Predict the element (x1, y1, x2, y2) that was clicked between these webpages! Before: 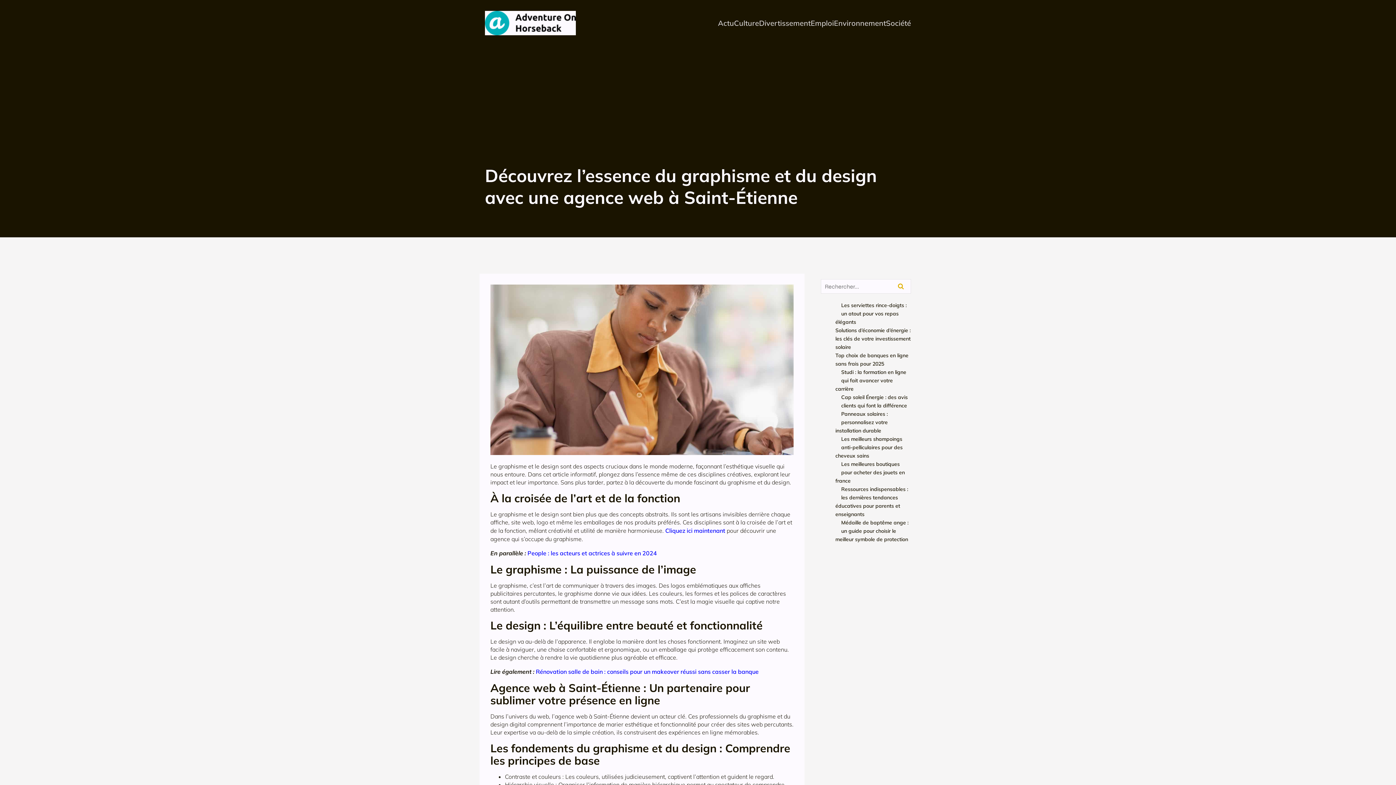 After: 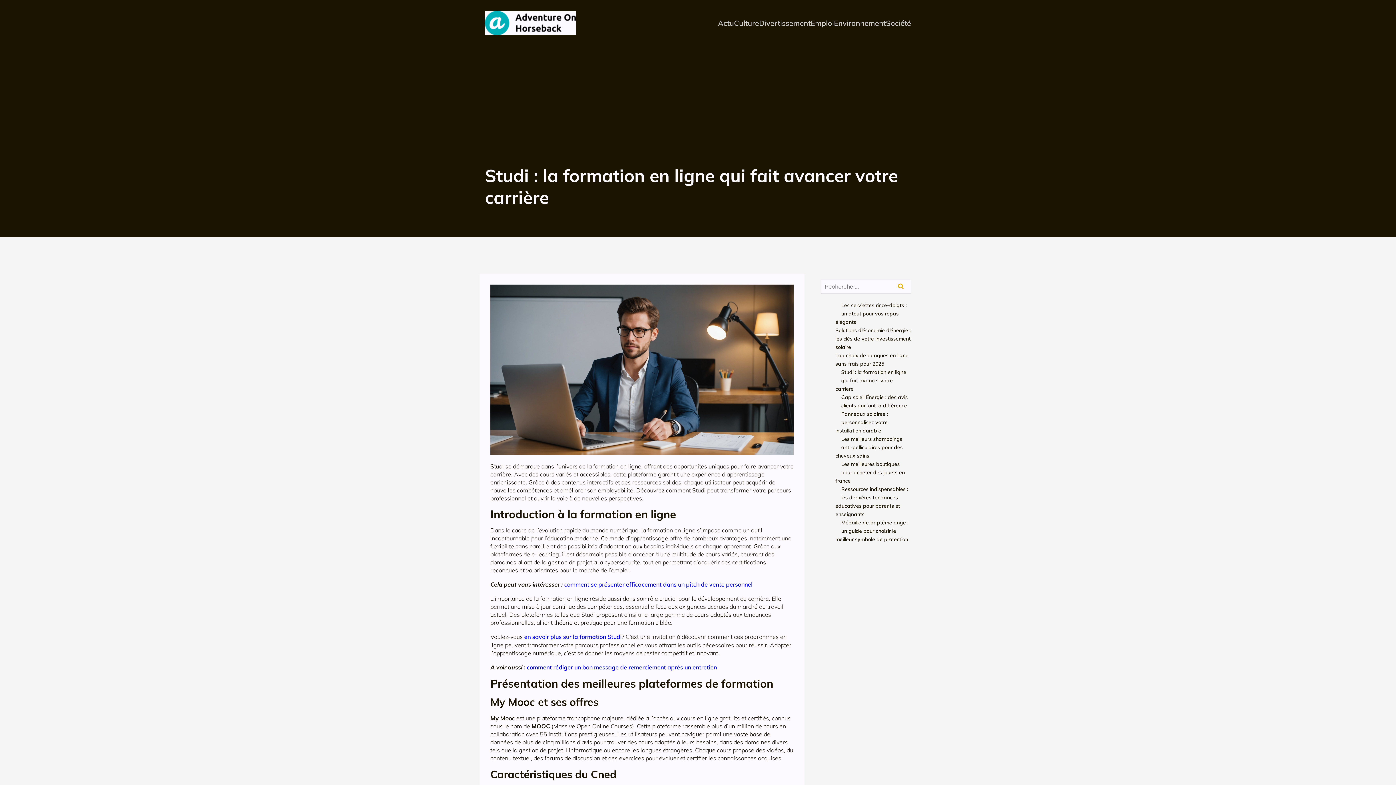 Action: bbox: (835, 369, 906, 392) label: Studi : la formation en ligne qui fait avancer votre carrière